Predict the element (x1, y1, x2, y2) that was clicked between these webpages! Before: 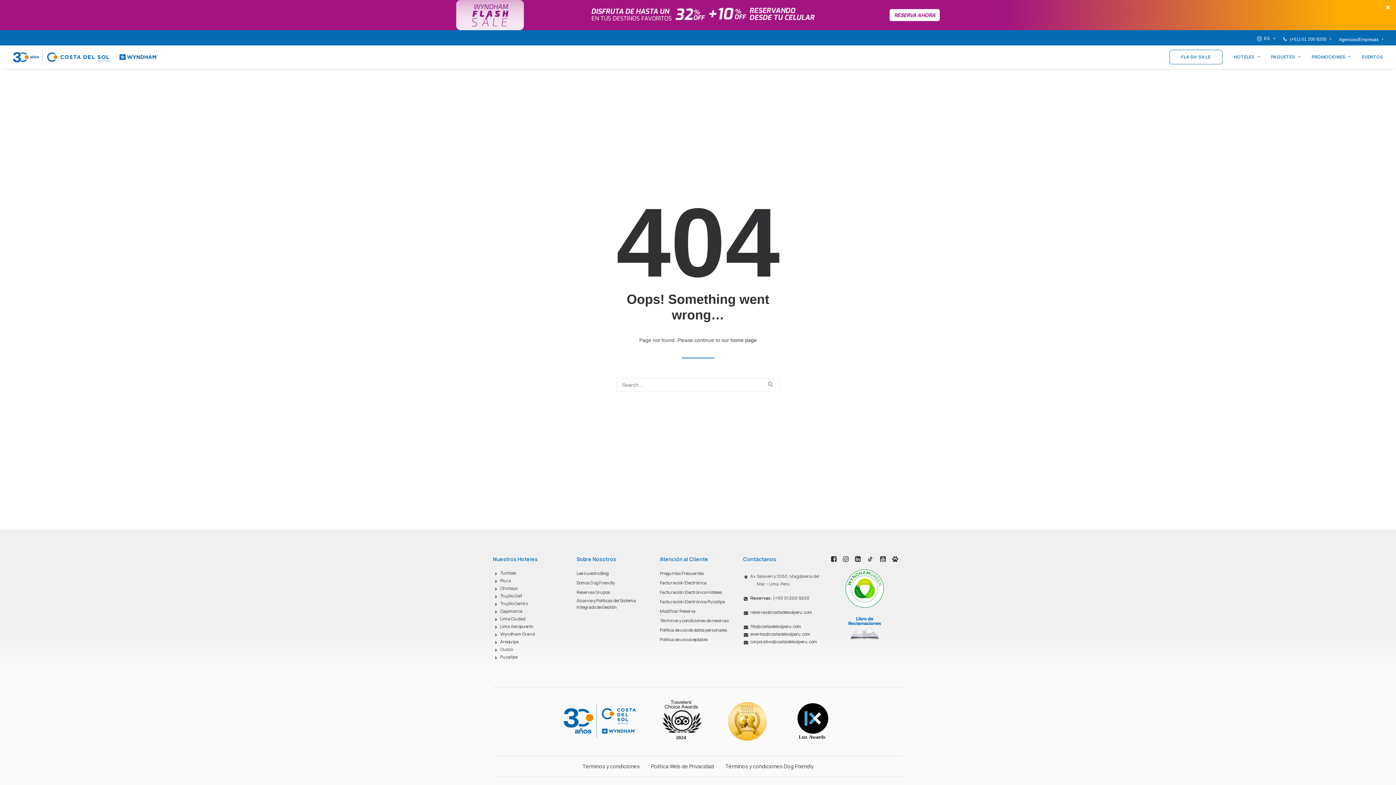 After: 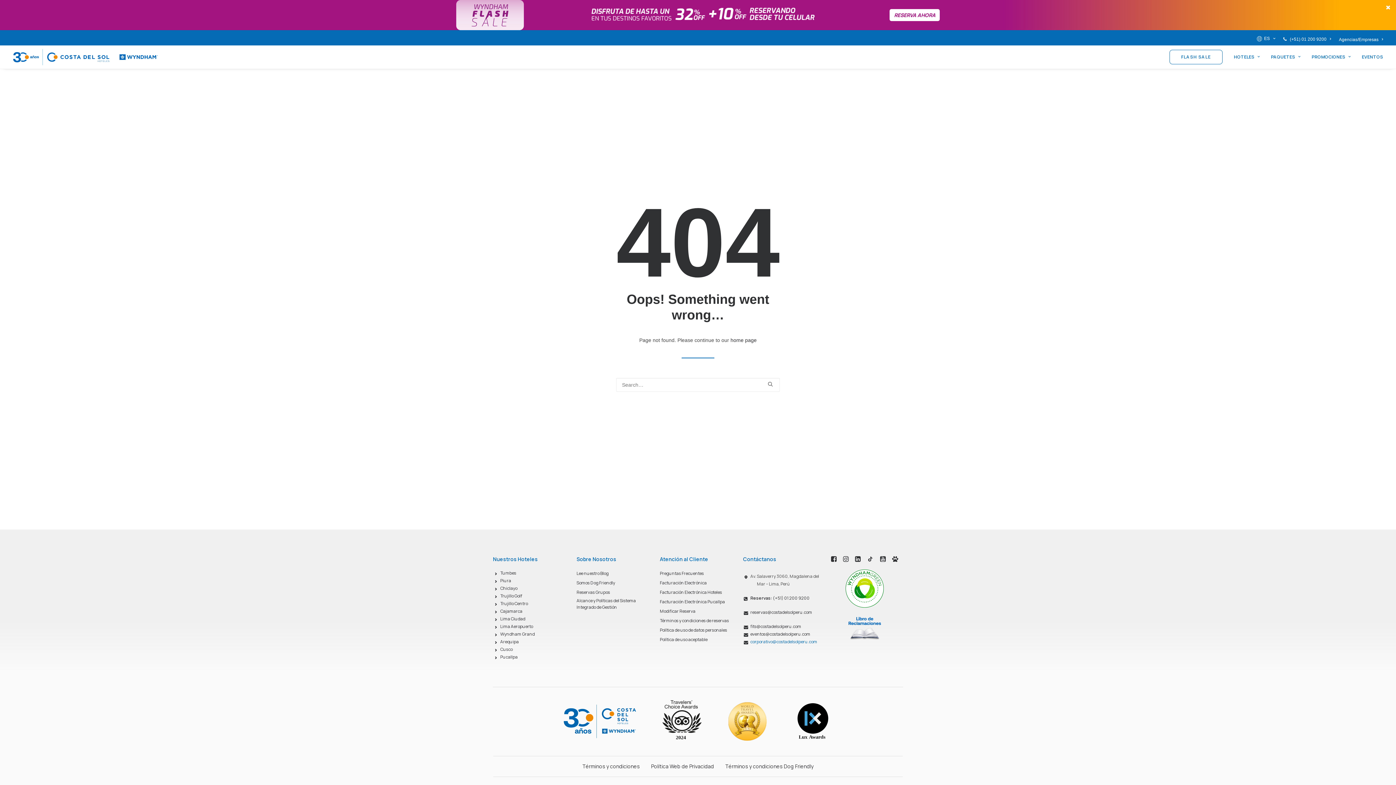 Action: label: corporativo@costadelsolperu.com bbox: (750, 638, 817, 644)